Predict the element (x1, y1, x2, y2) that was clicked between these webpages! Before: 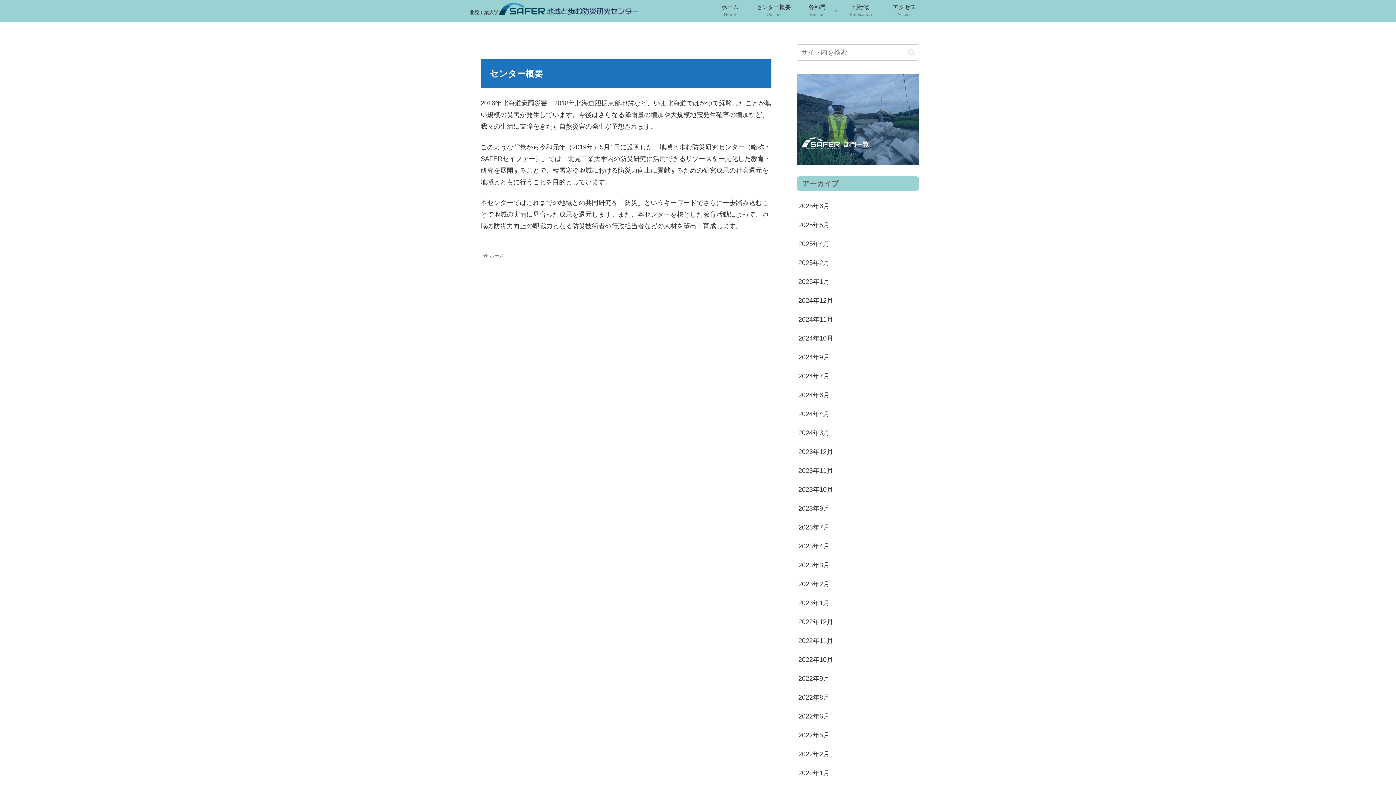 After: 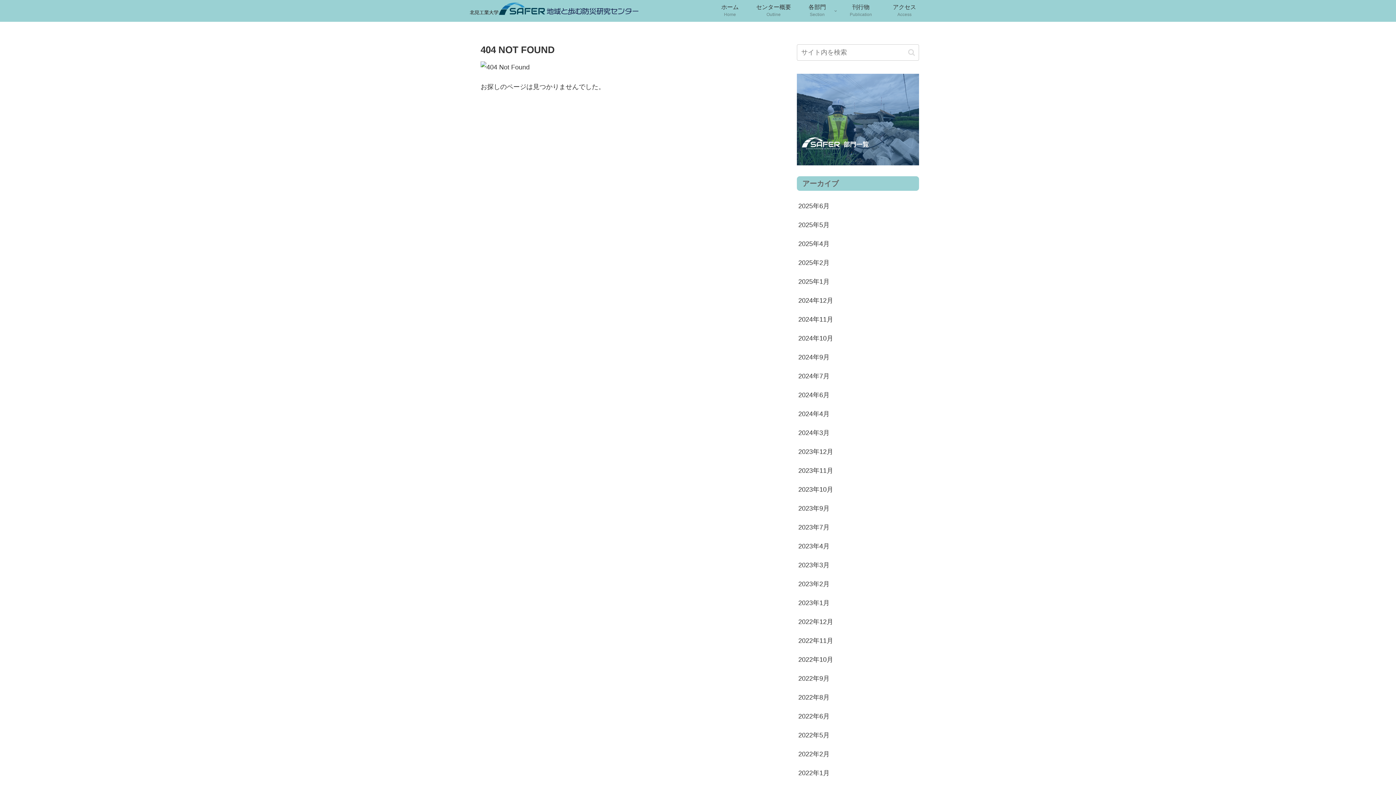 Action: bbox: (795, 0, 839, 21) label: 各部門
Section